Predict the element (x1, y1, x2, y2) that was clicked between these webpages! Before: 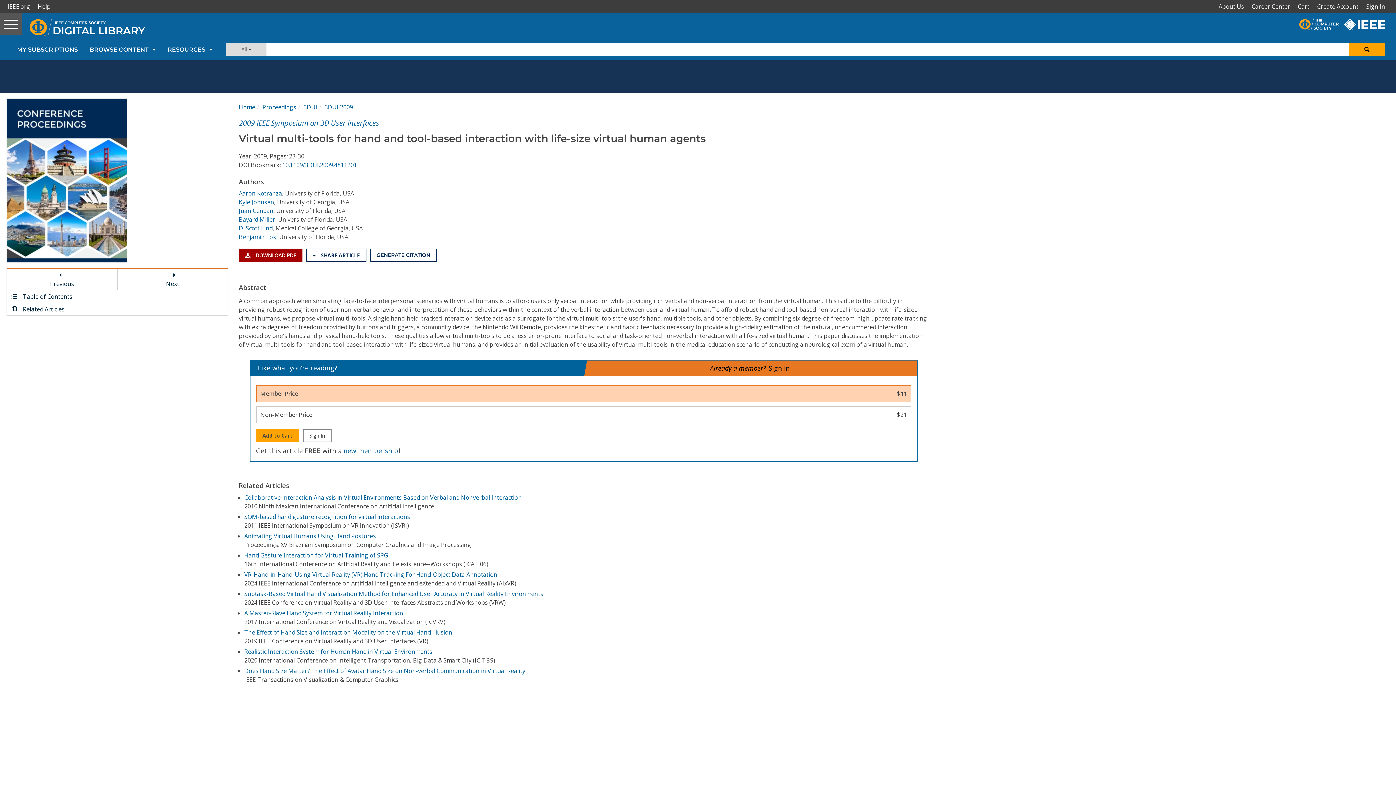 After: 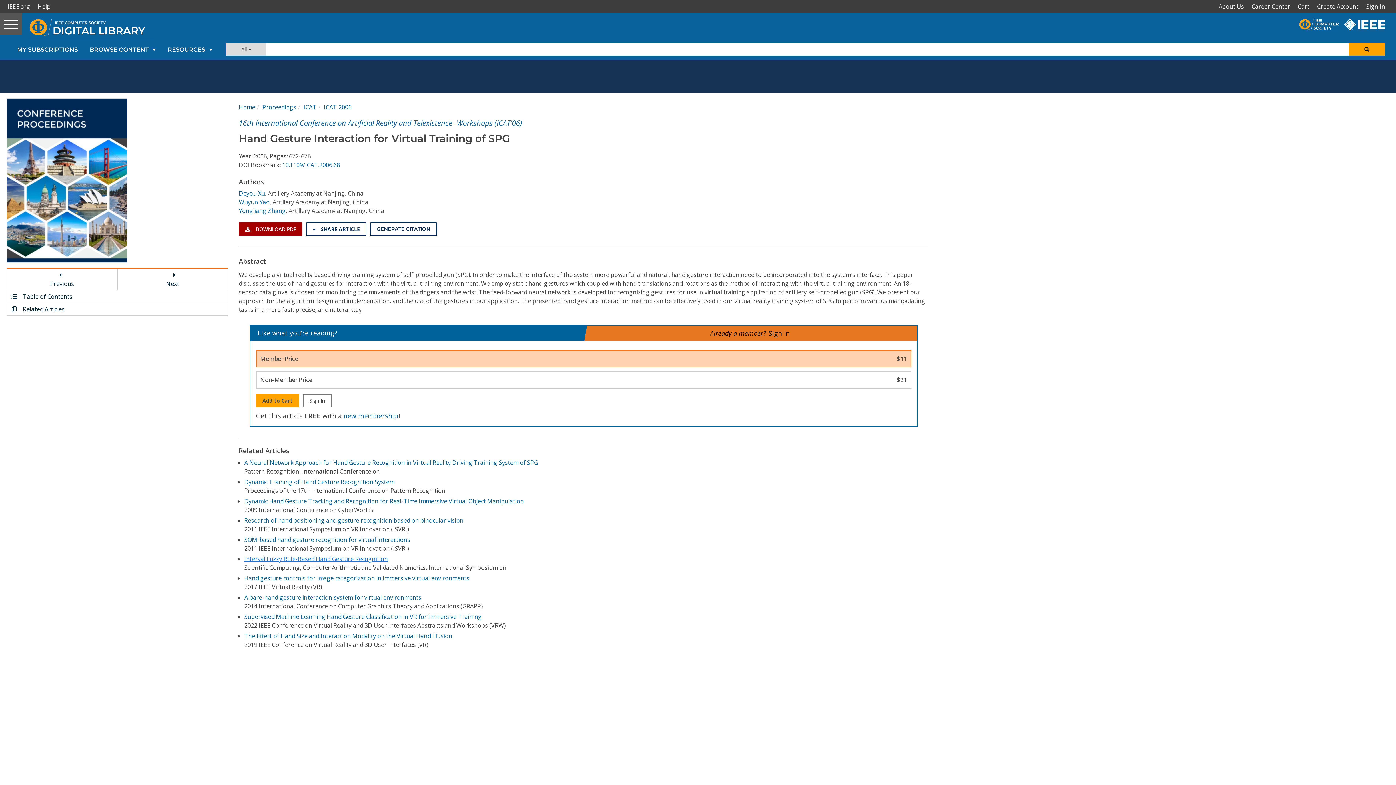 Action: label: Hand Gesture Interaction for Virtual Training of SPG bbox: (244, 551, 387, 559)